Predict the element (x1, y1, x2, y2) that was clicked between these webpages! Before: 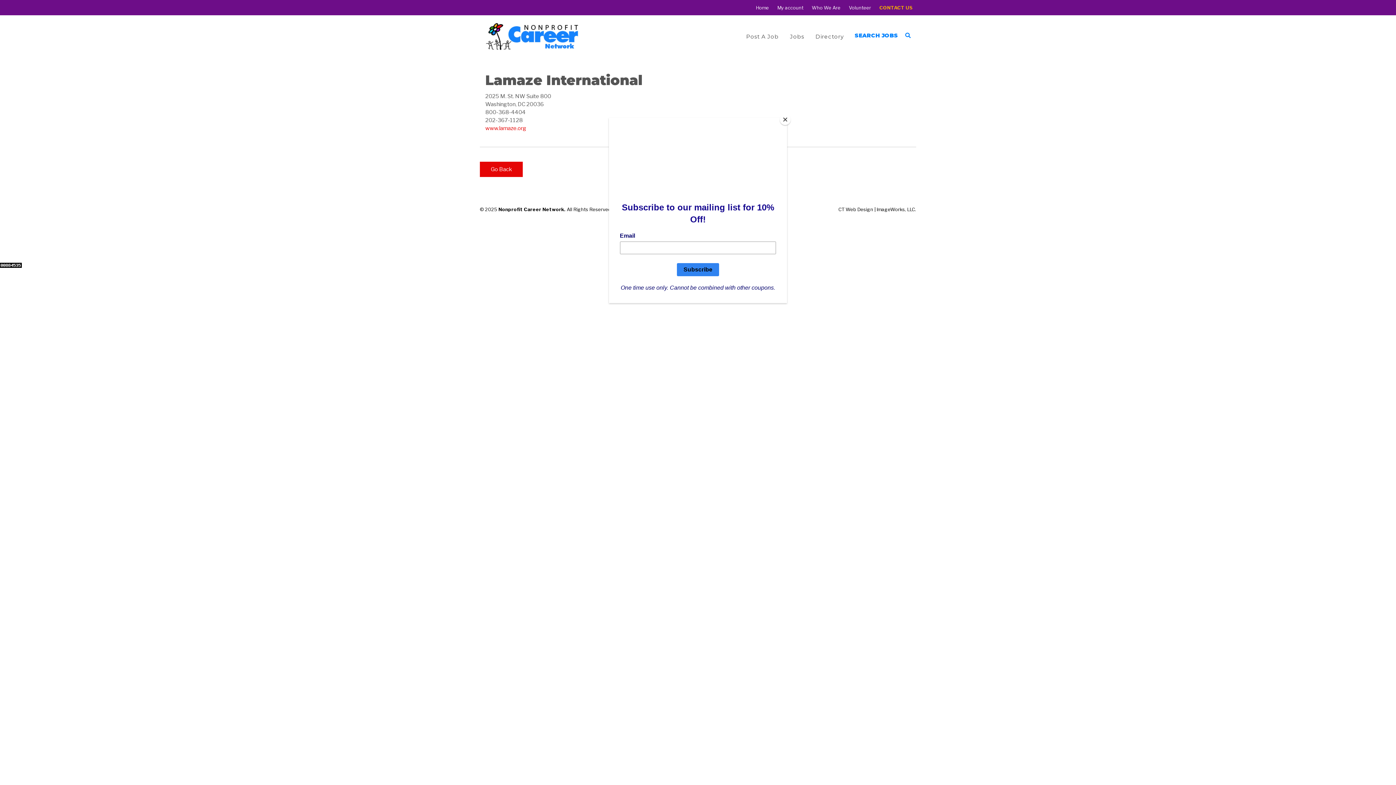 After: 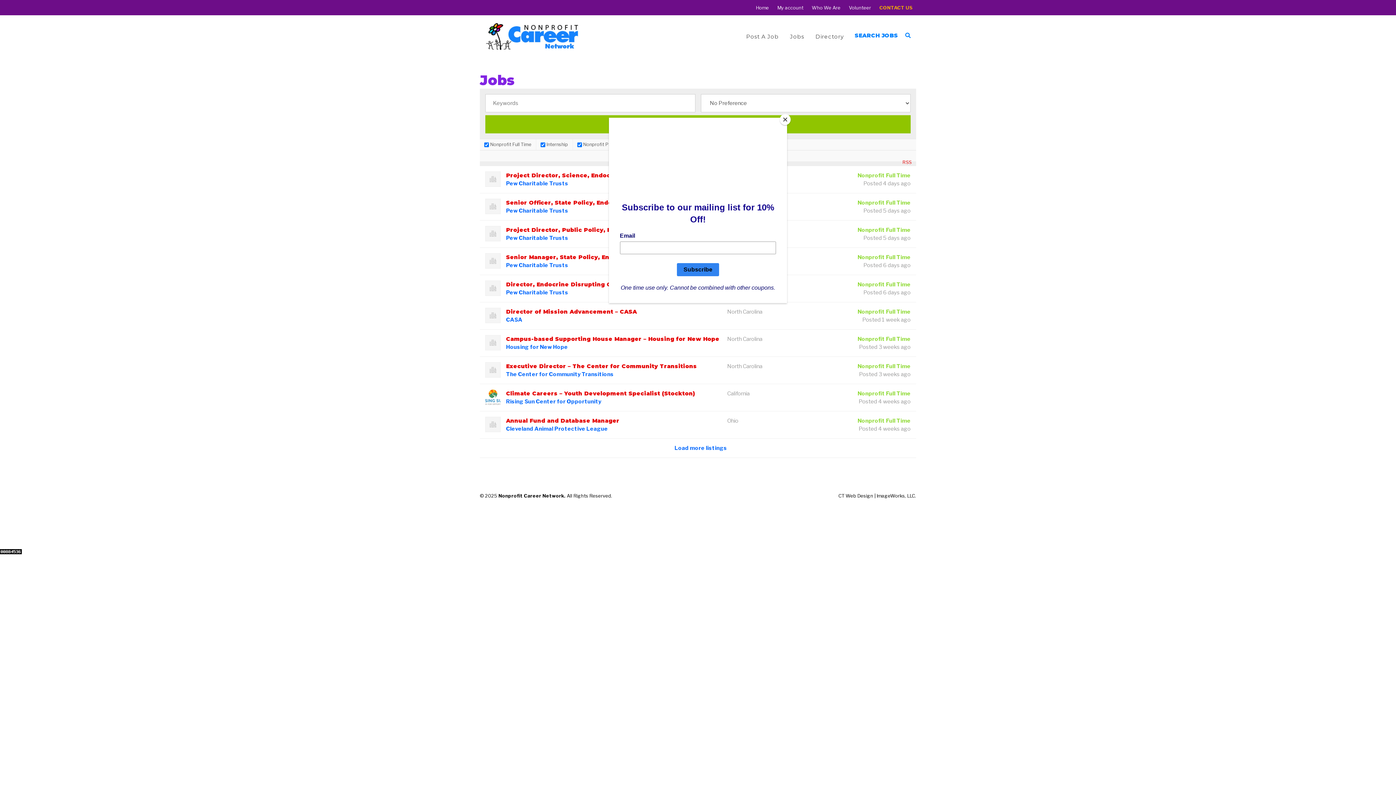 Action: bbox: (784, 15, 809, 57) label: Jobs